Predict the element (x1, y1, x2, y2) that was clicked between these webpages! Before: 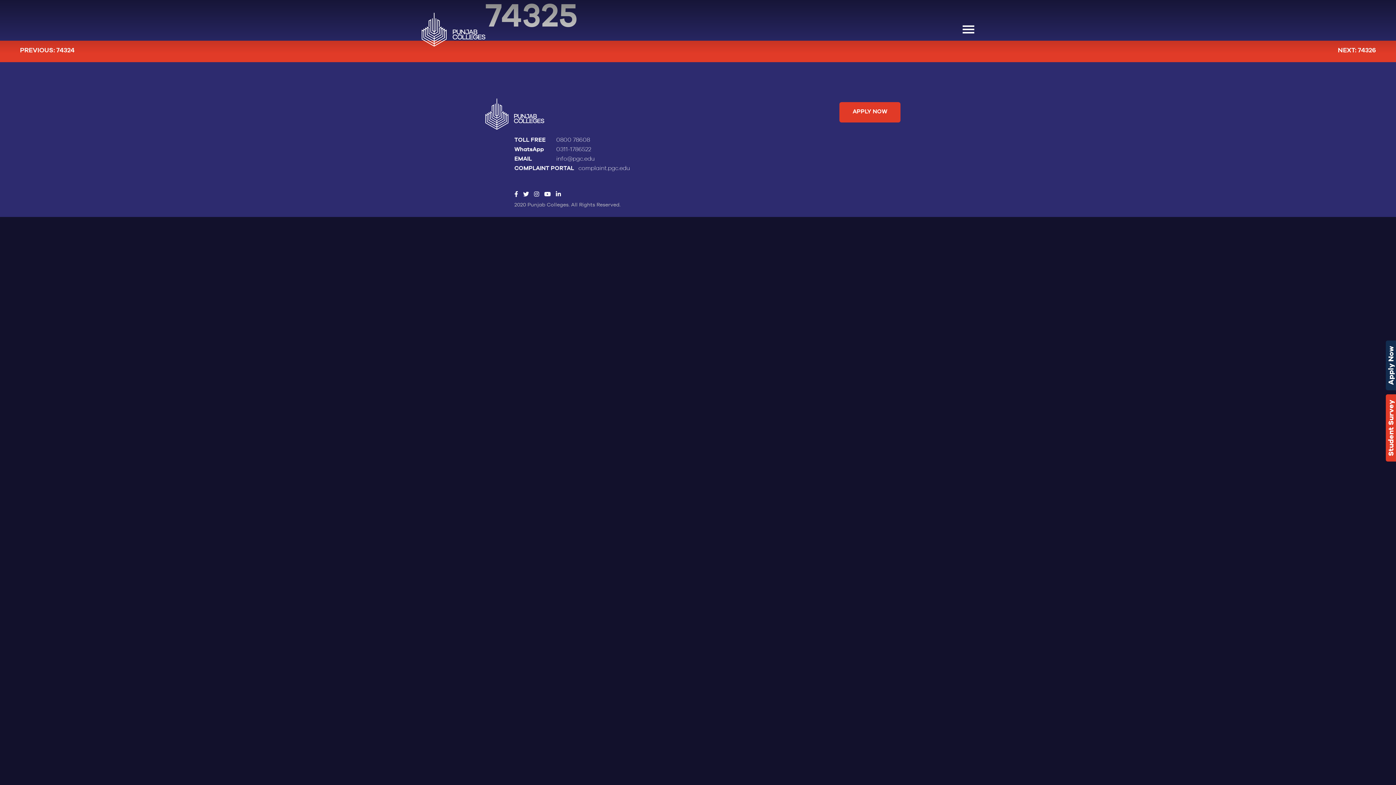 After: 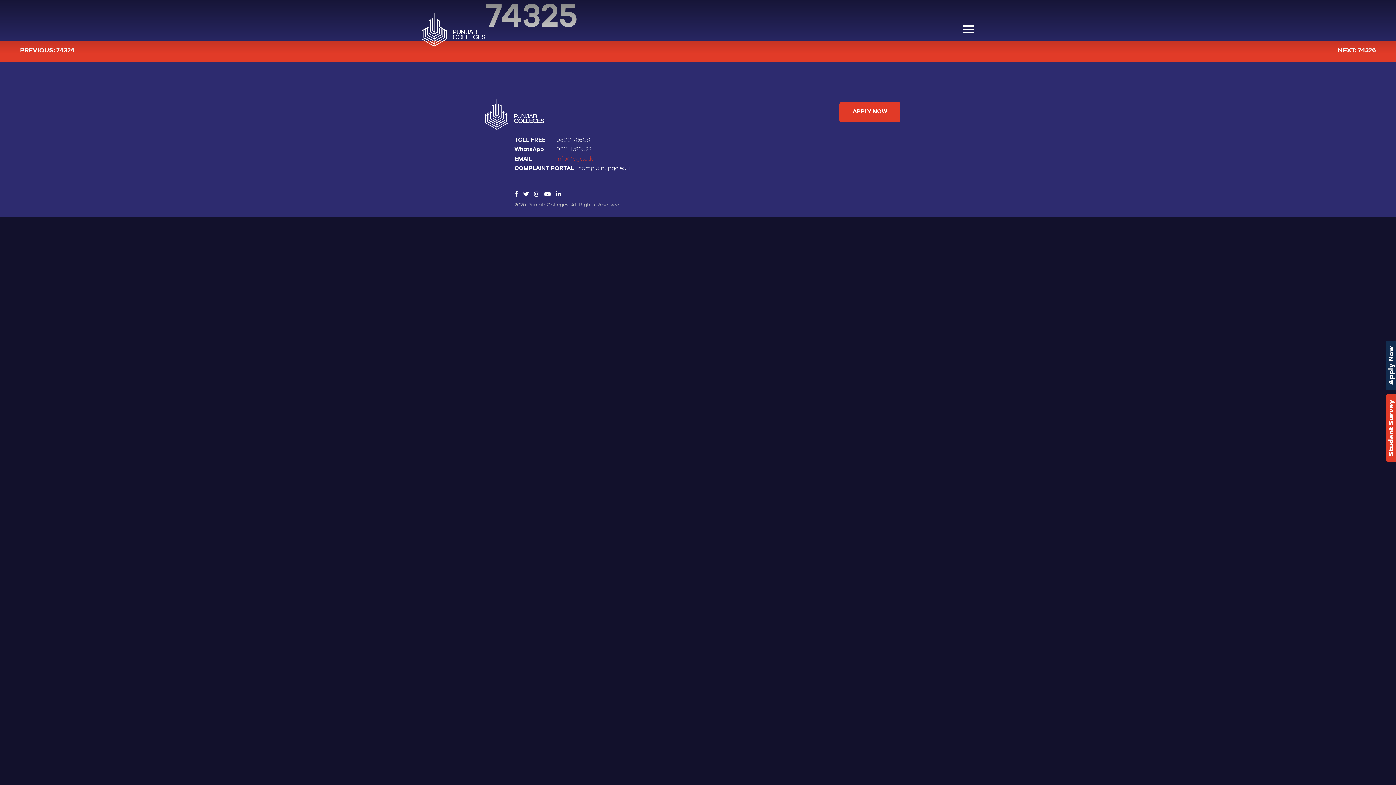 Action: label: info@pgc.edu bbox: (556, 156, 594, 161)